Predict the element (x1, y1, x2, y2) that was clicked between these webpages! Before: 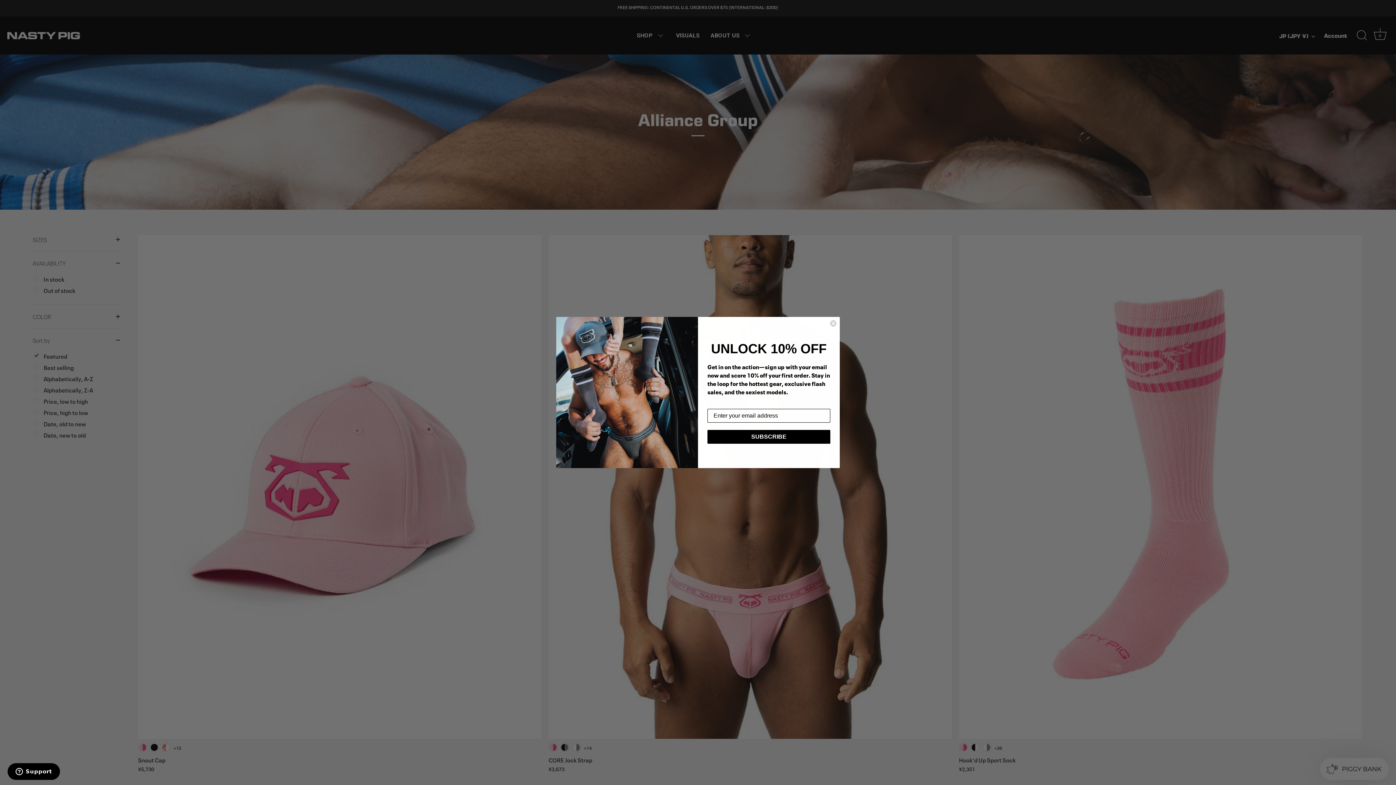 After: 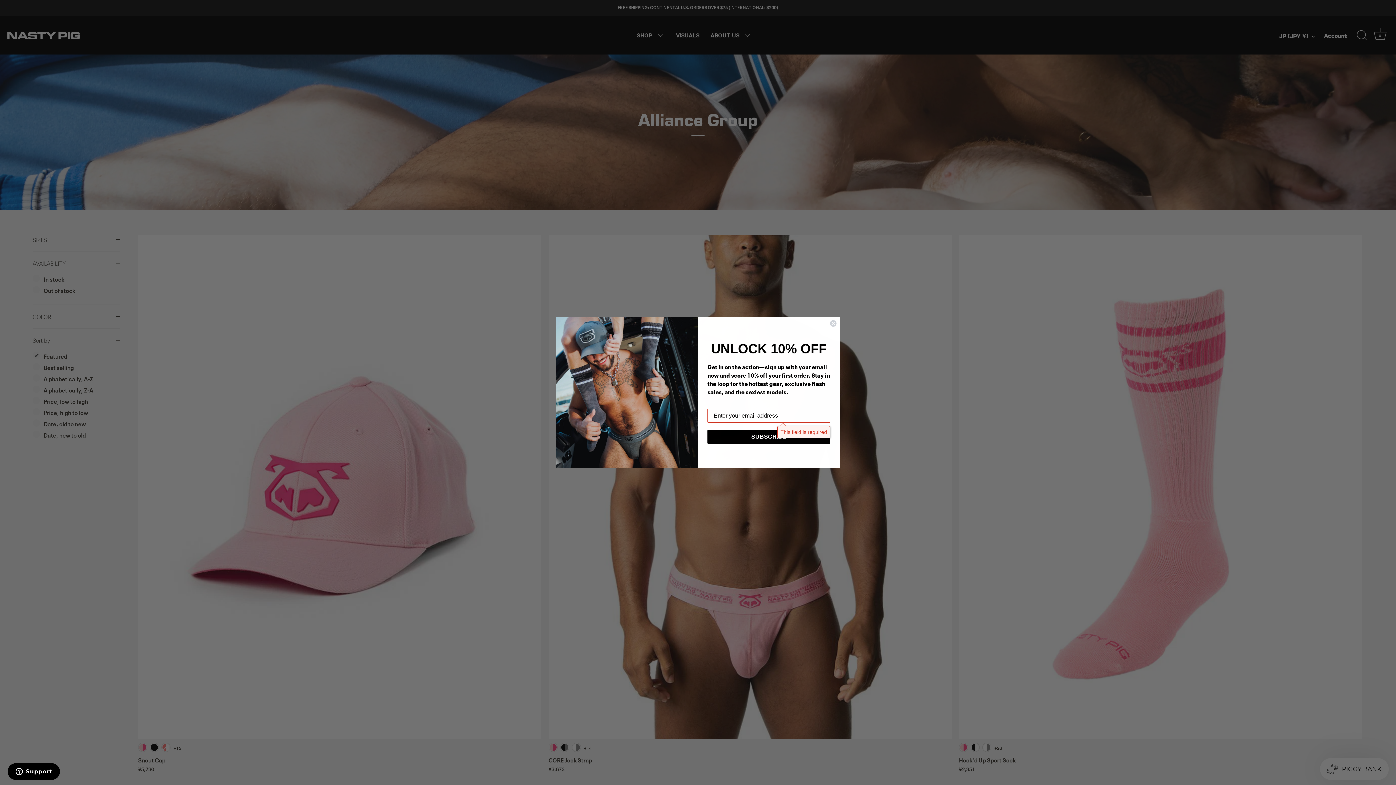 Action: label: SUBSCRIBE bbox: (707, 430, 830, 444)